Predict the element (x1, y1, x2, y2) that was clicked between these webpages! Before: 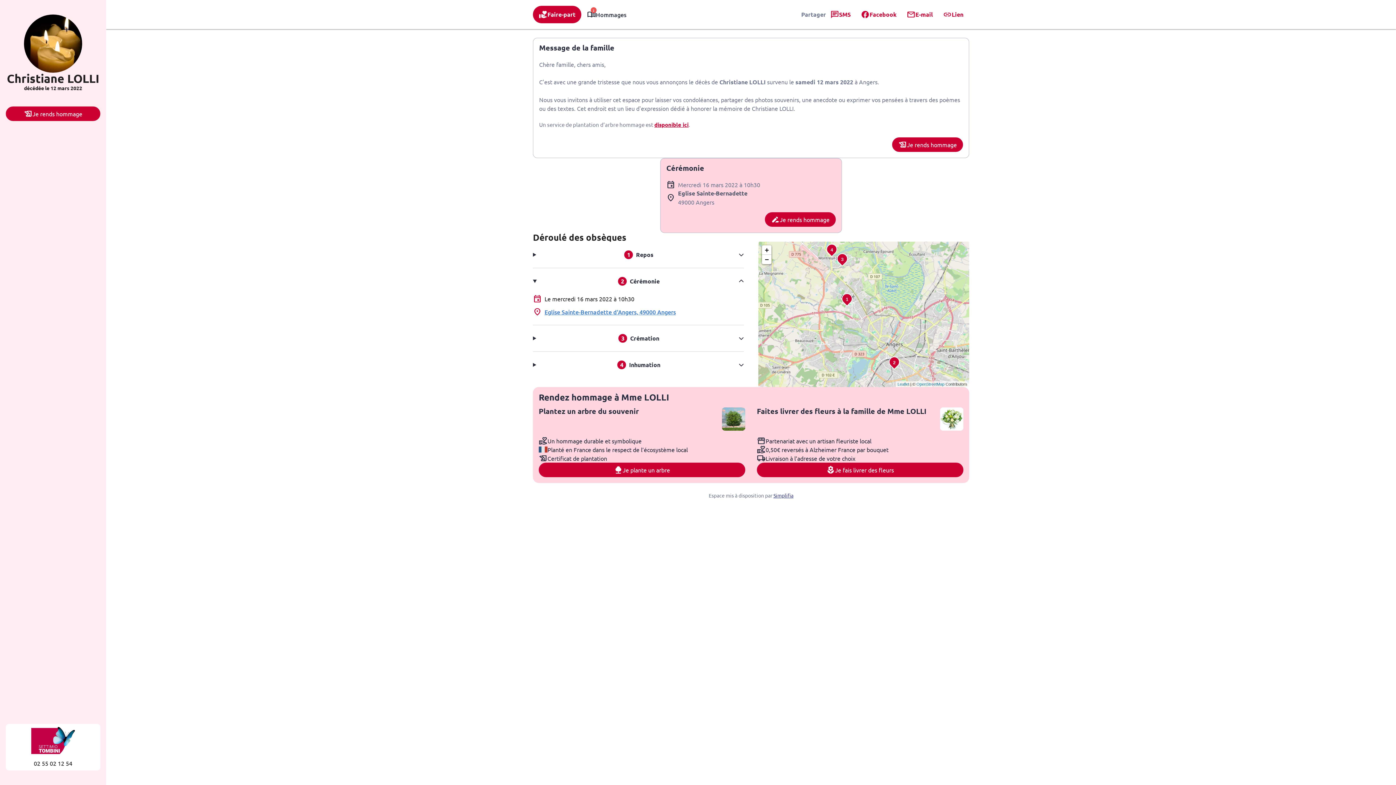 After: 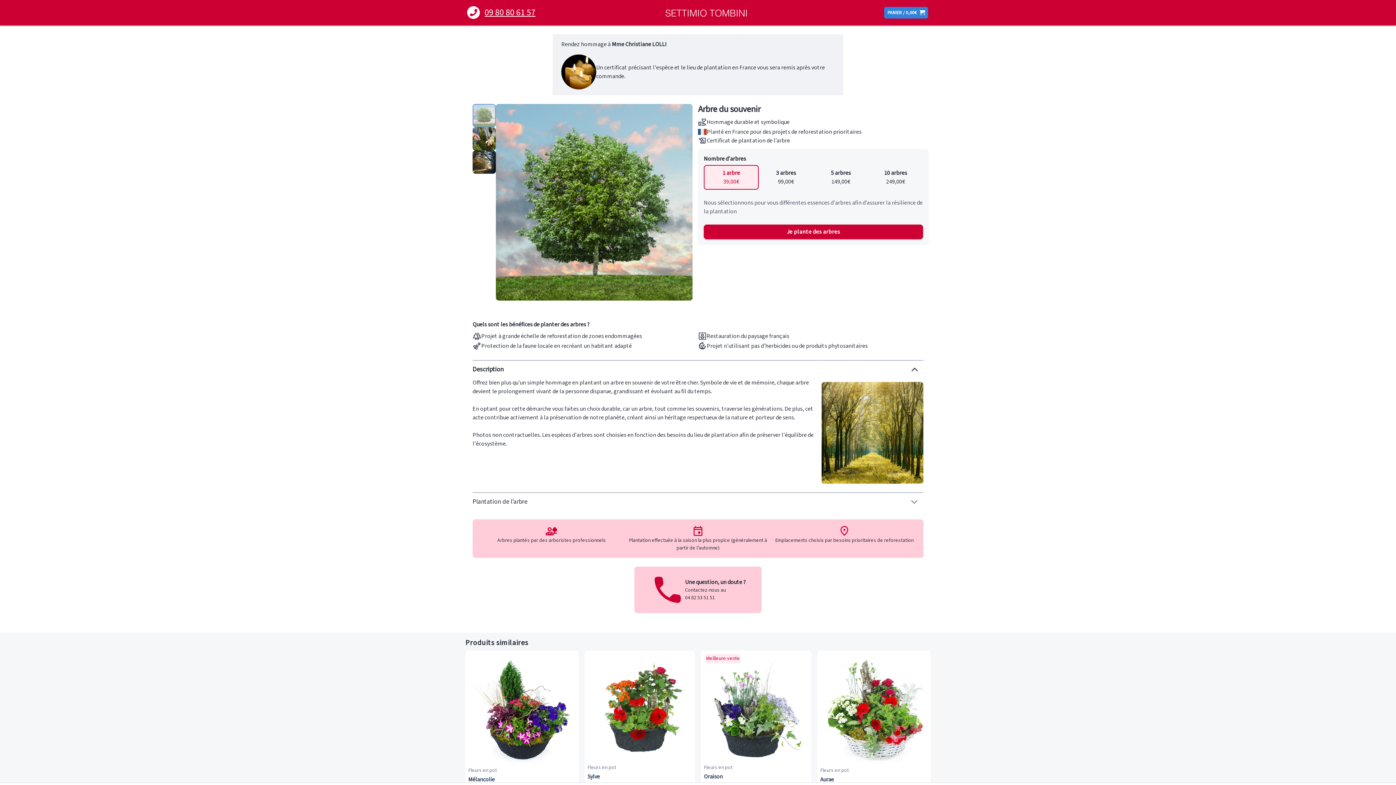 Action: label: Je plante un arbre bbox: (538, 462, 745, 477)